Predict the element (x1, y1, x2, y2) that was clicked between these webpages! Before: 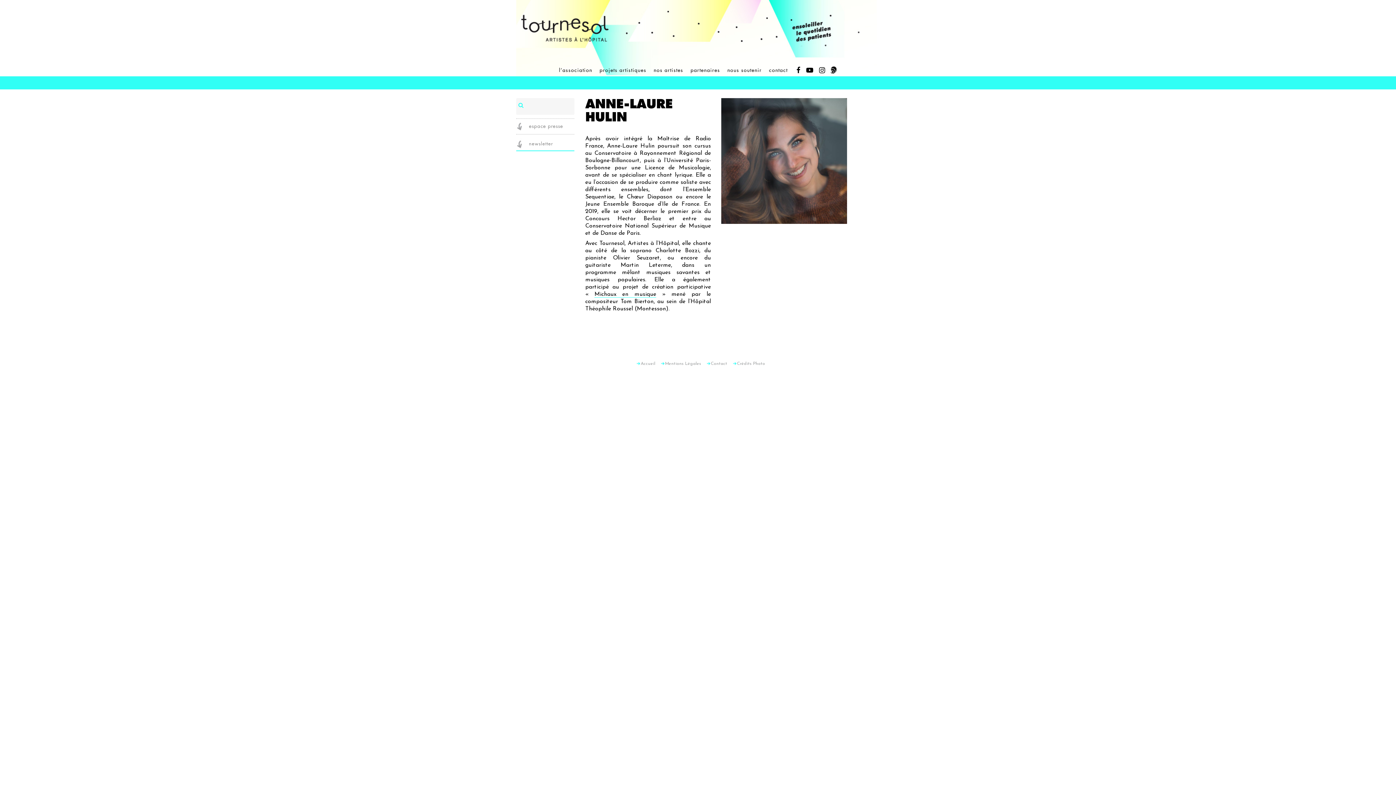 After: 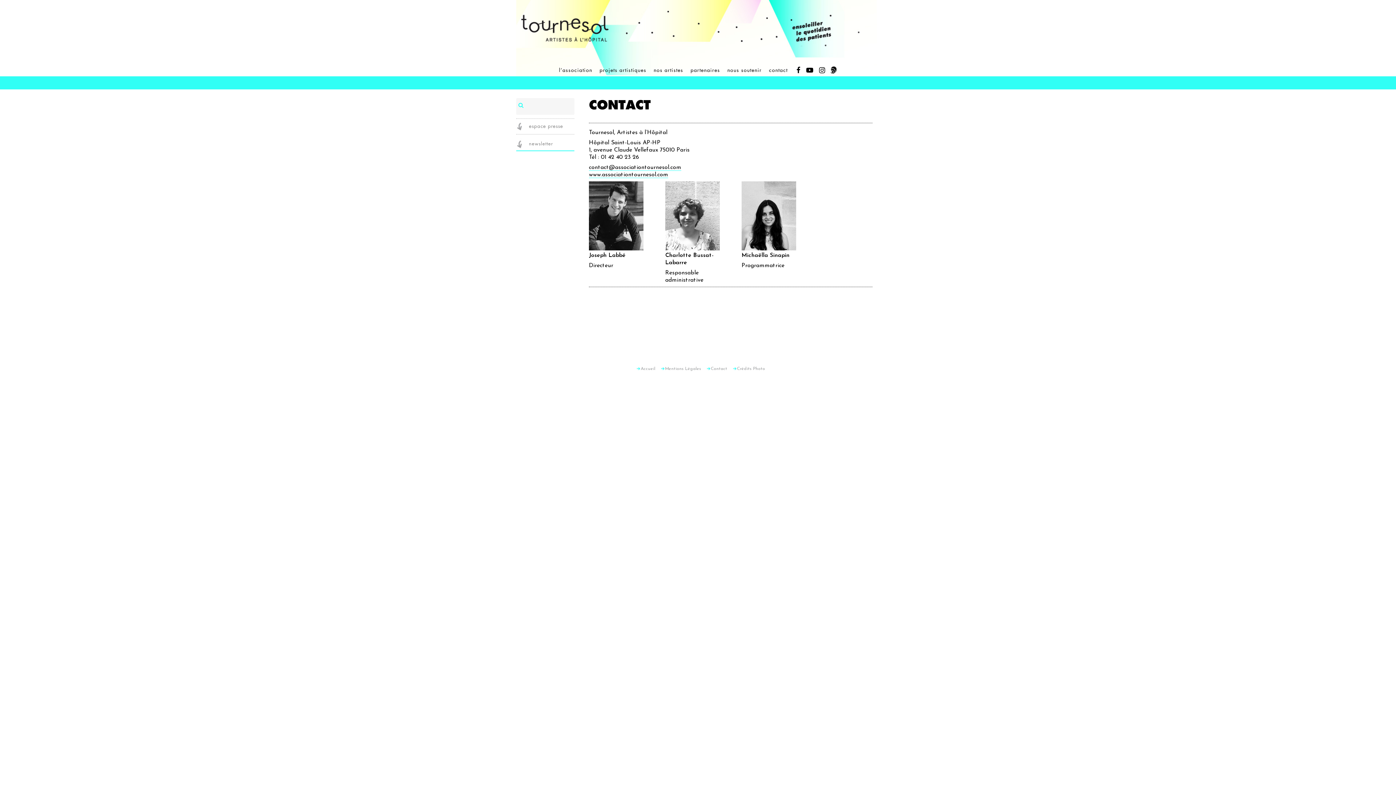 Action: label: Contact bbox: (711, 361, 727, 366)